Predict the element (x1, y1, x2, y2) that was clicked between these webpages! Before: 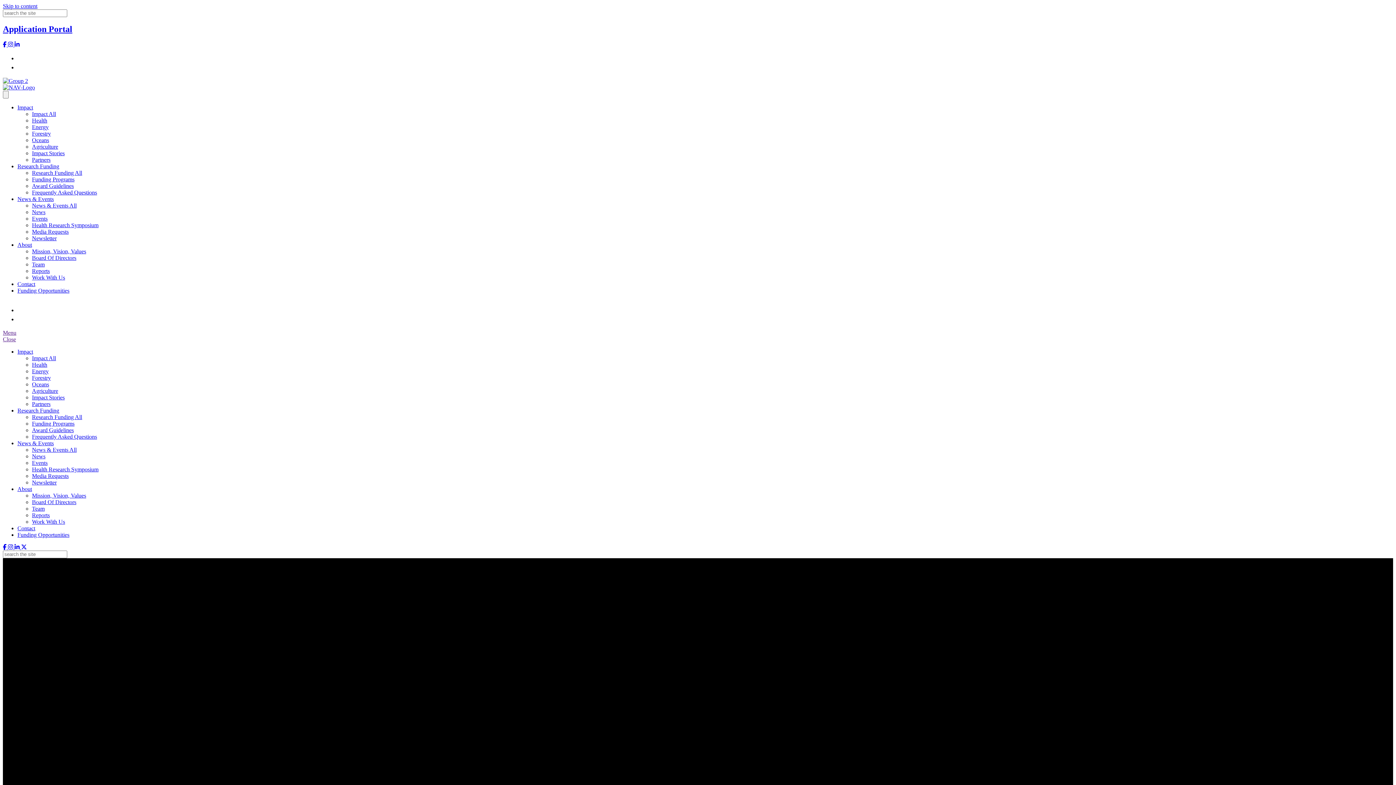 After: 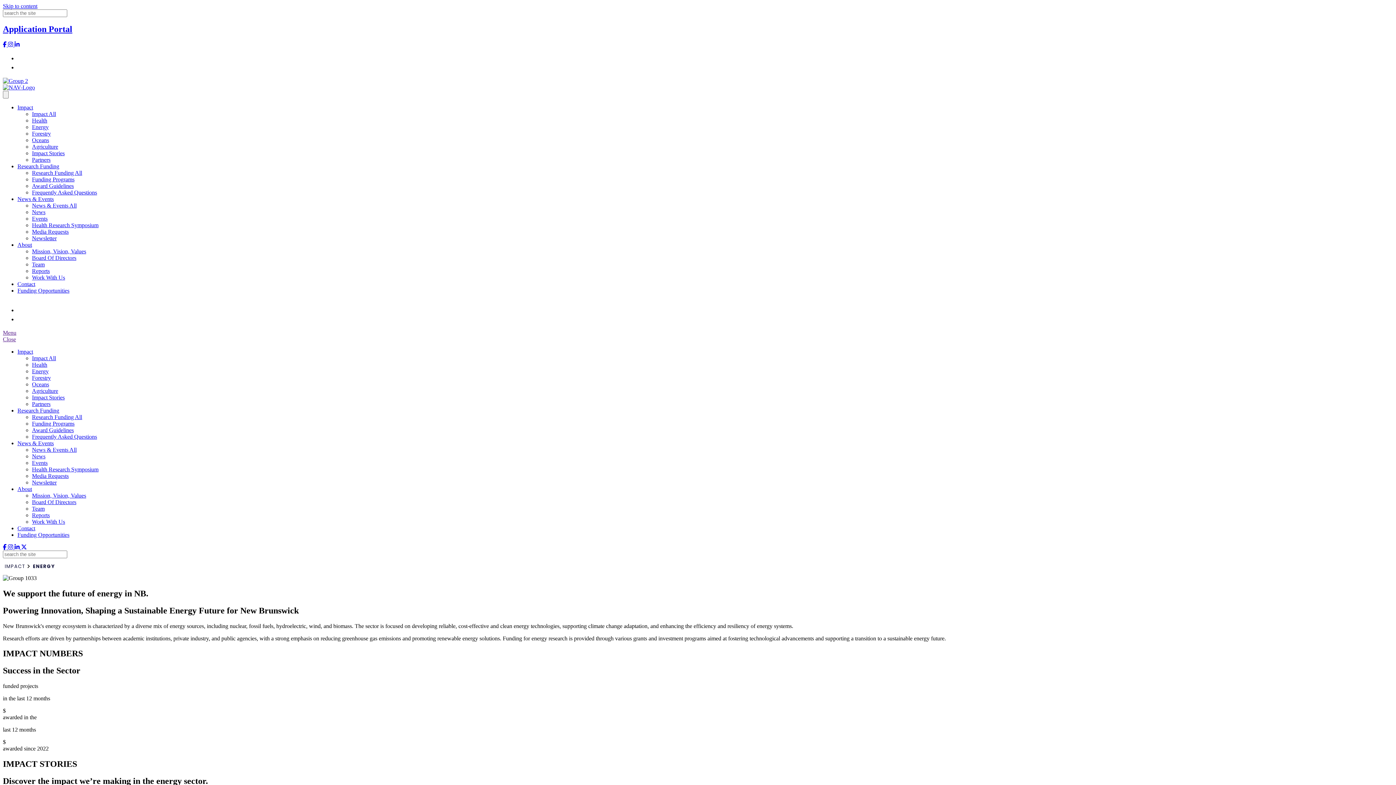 Action: bbox: (32, 123, 48, 130) label: Energy